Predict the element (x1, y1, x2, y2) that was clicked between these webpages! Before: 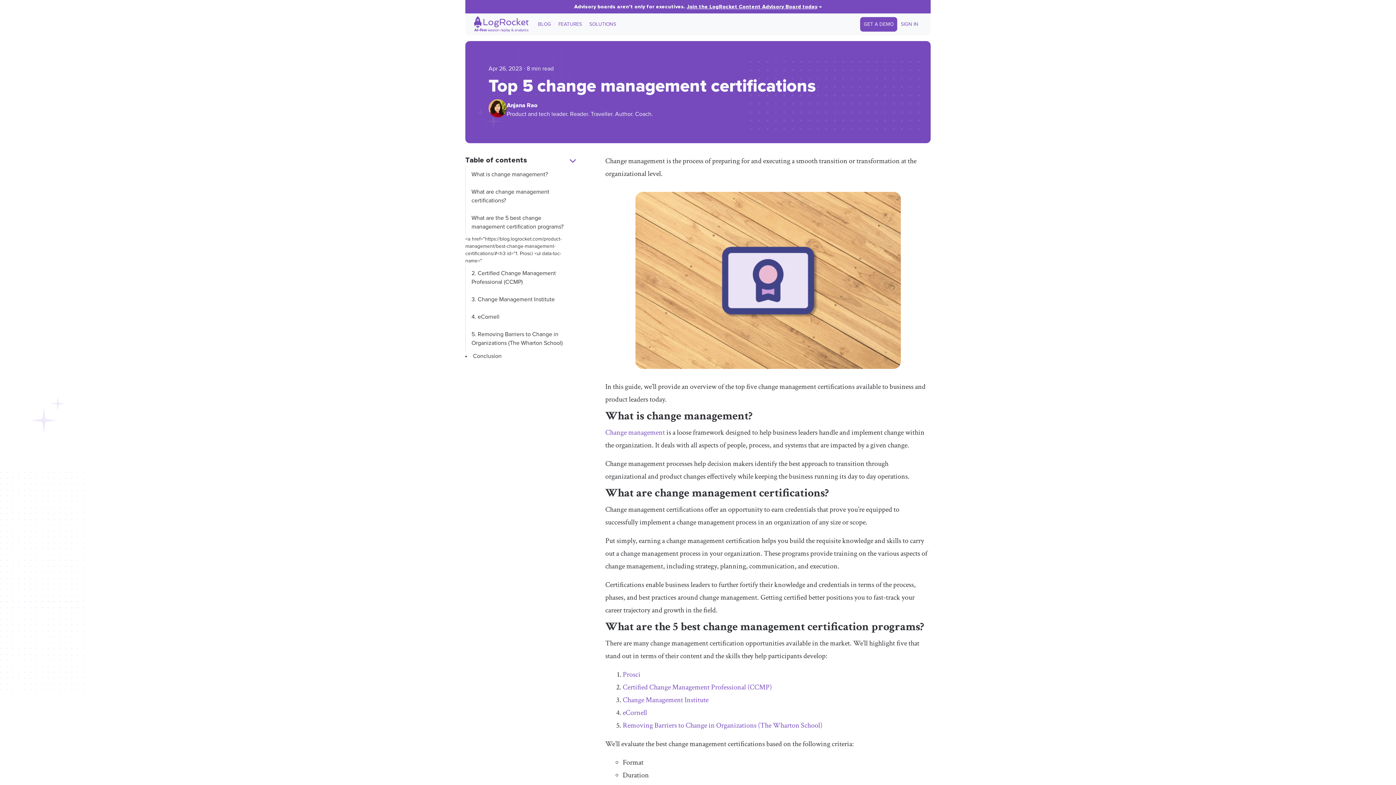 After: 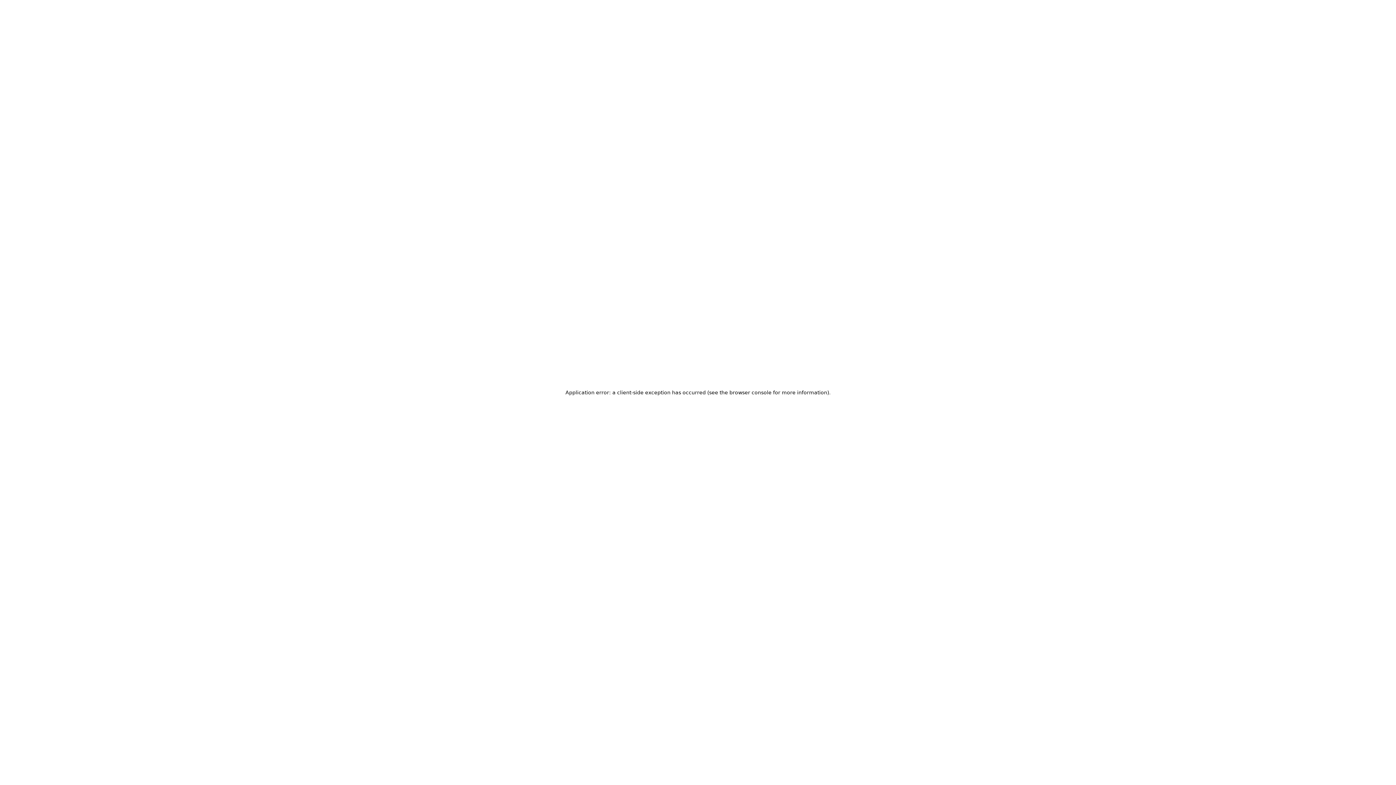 Action: bbox: (554, 17, 585, 31) label: FEATURES